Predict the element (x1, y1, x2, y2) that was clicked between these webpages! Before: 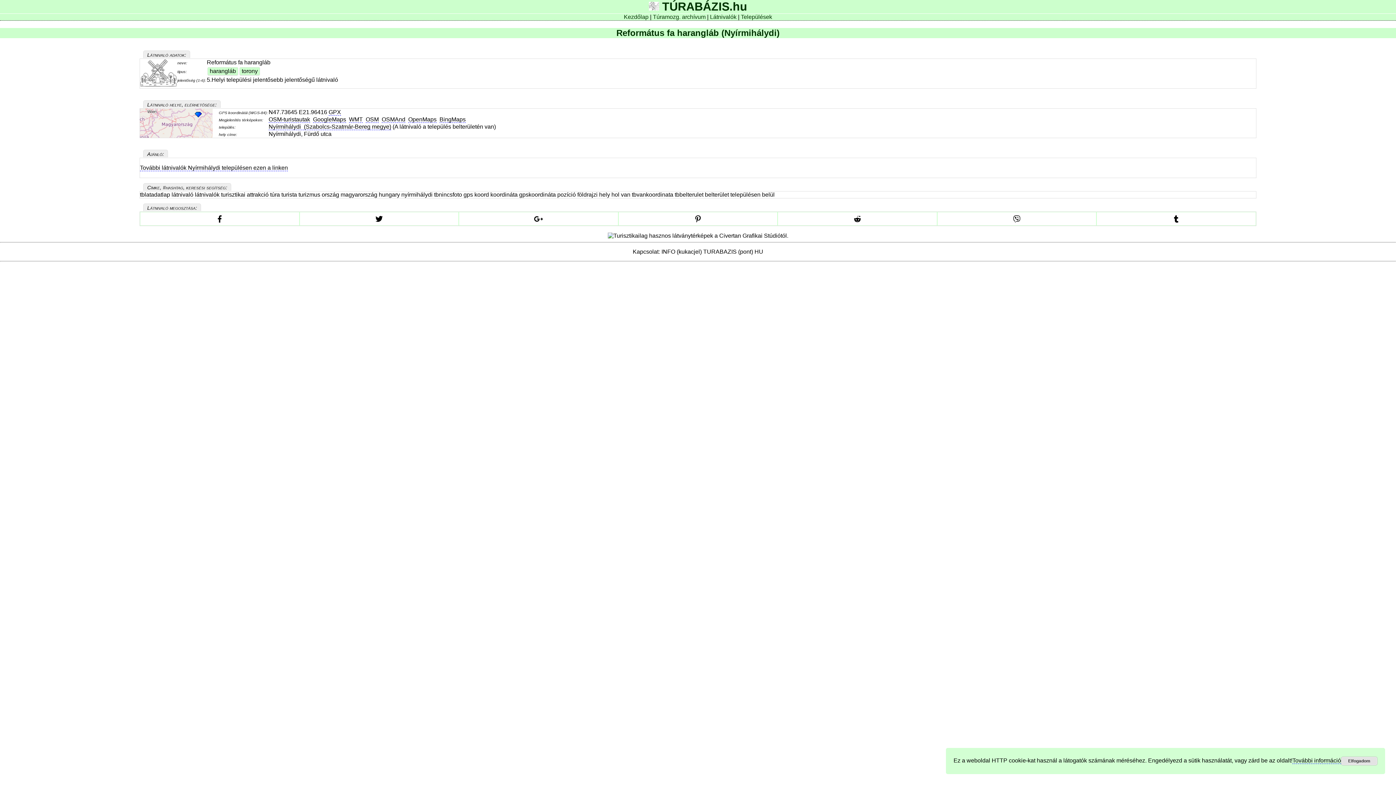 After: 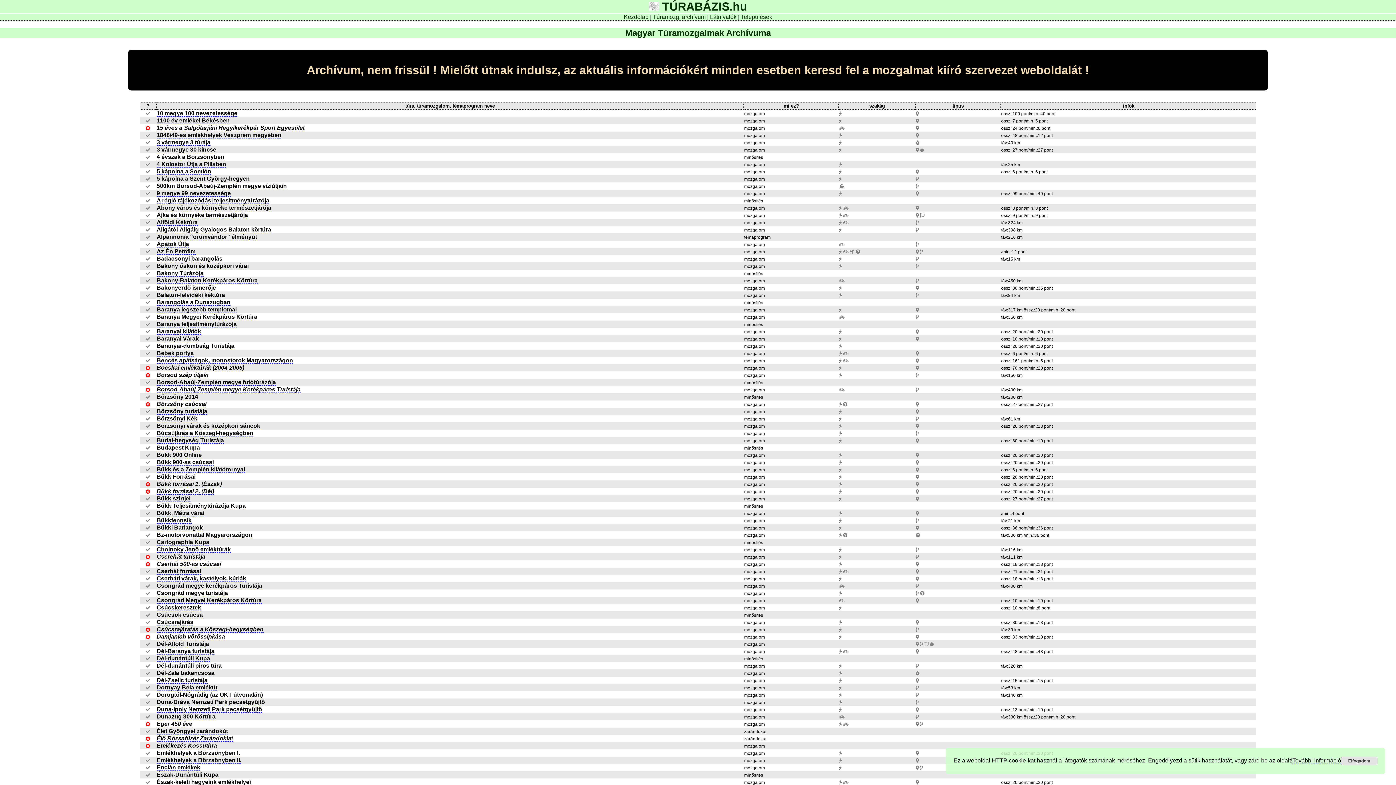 Action: bbox: (653, 13, 705, 20) label: Túramozg. archívum